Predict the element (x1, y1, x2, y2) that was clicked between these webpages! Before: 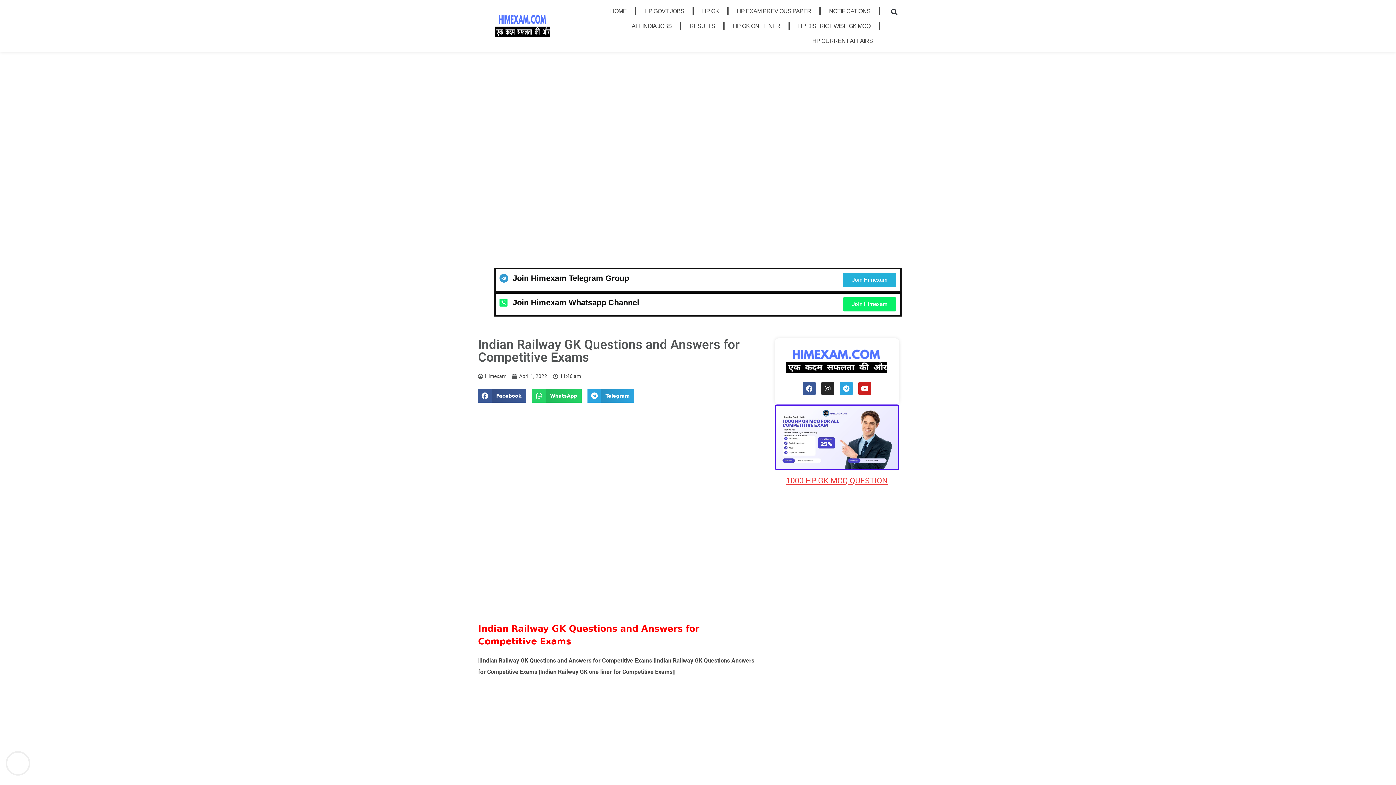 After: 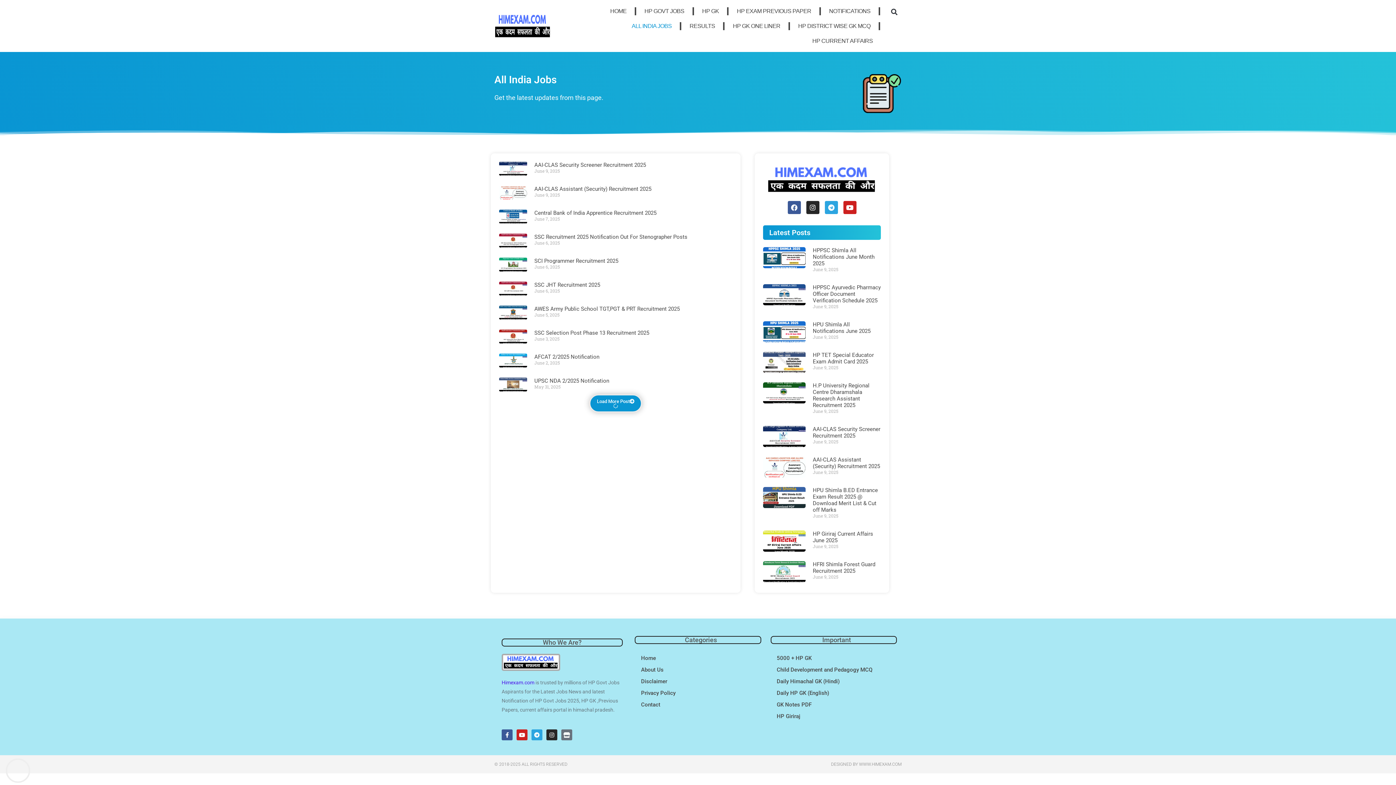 Action: label: ALL INDIA JOBS bbox: (624, 18, 679, 33)